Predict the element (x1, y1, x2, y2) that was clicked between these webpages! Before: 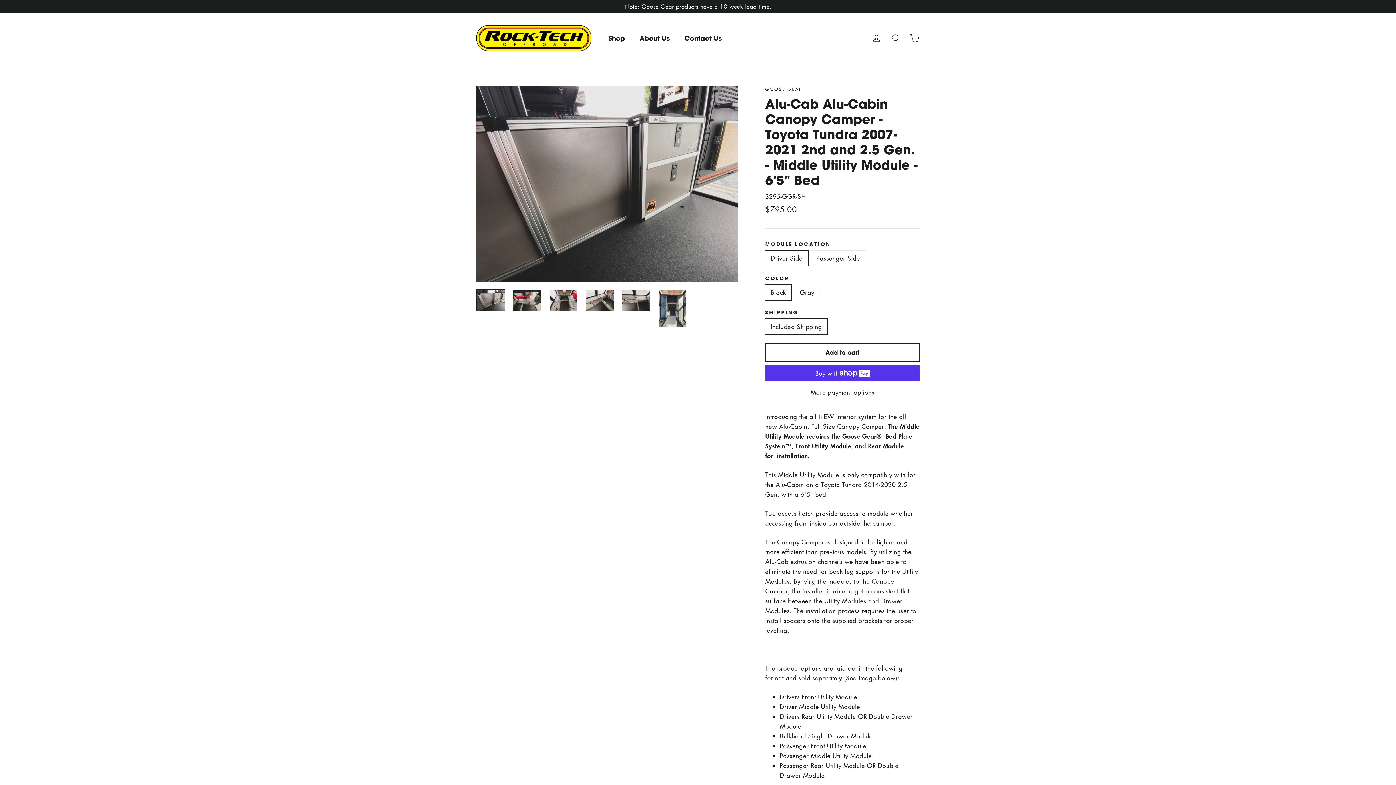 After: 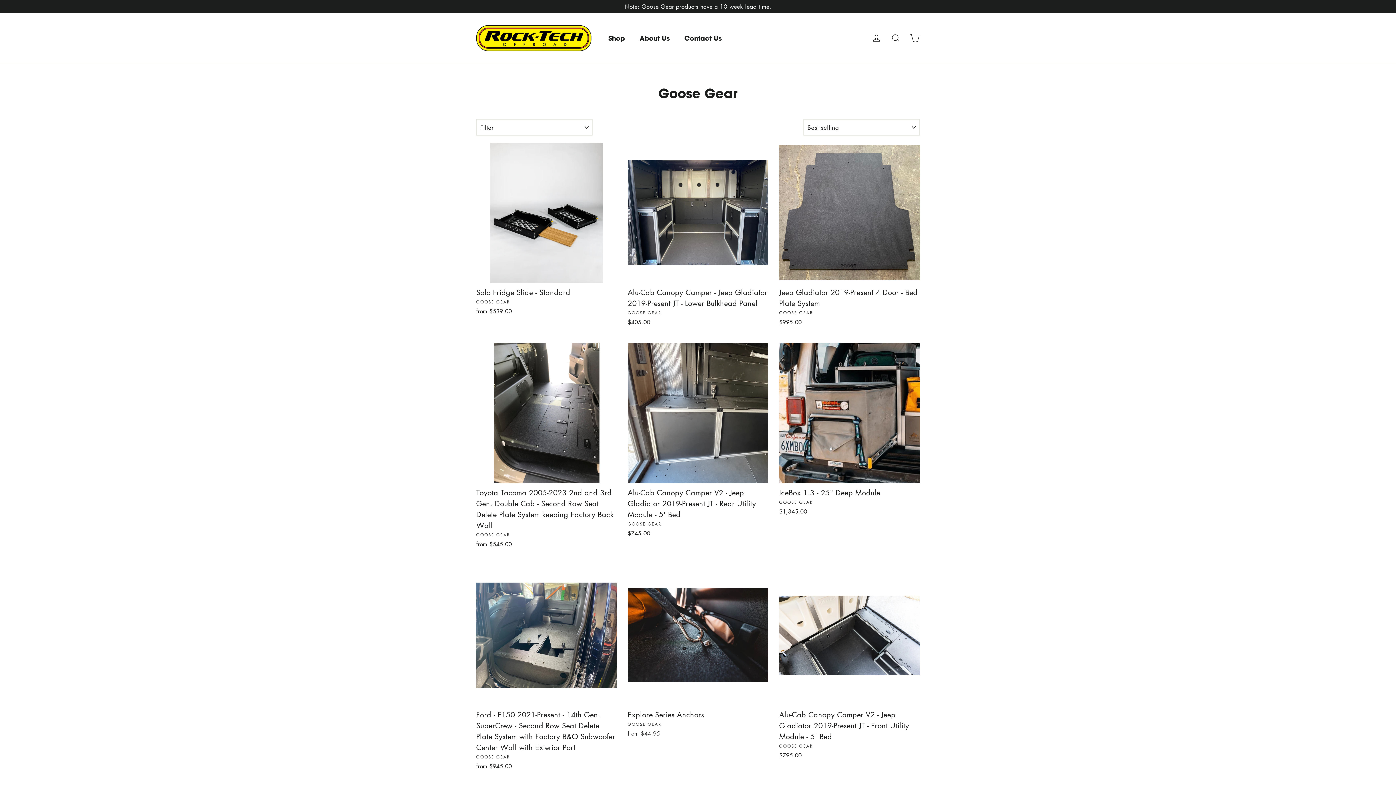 Action: label: Shop bbox: (601, 30, 632, 45)